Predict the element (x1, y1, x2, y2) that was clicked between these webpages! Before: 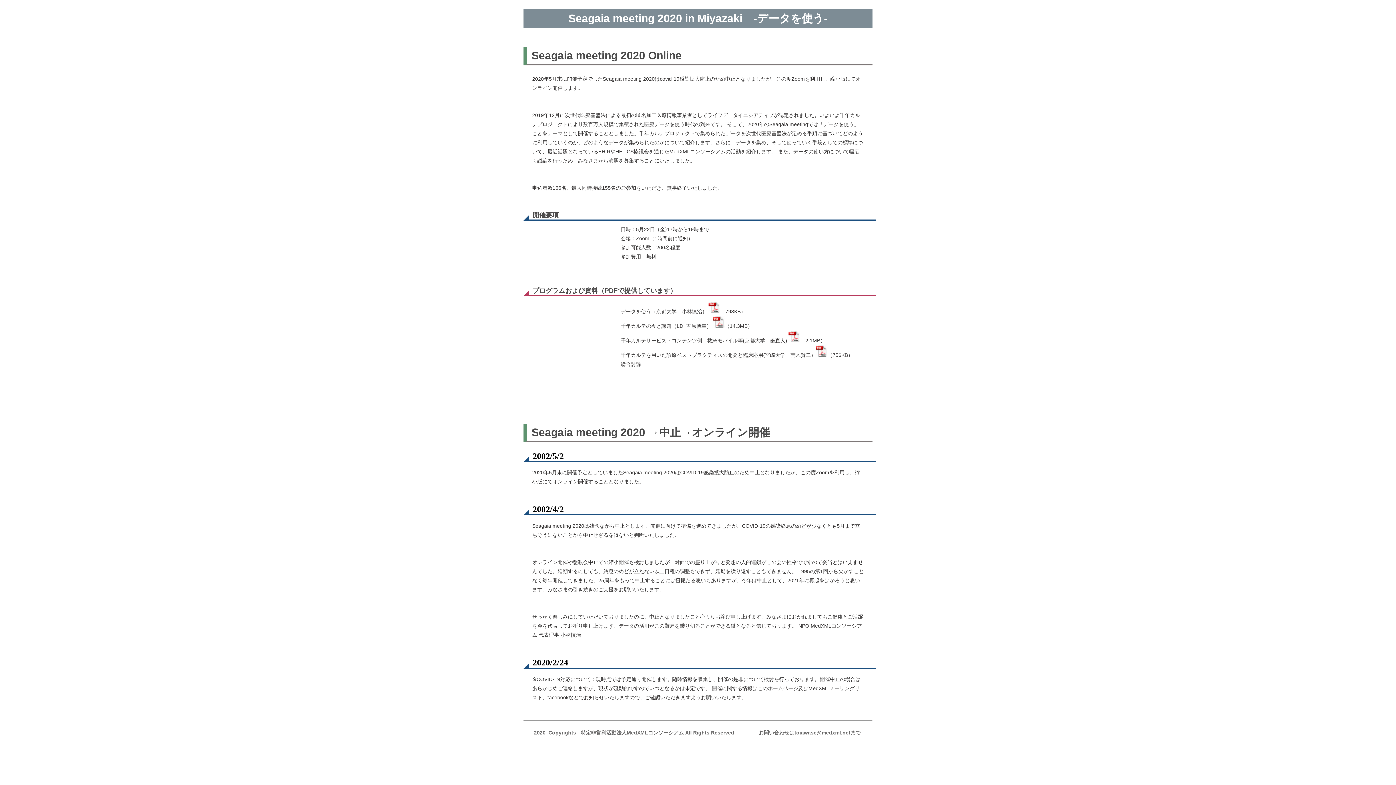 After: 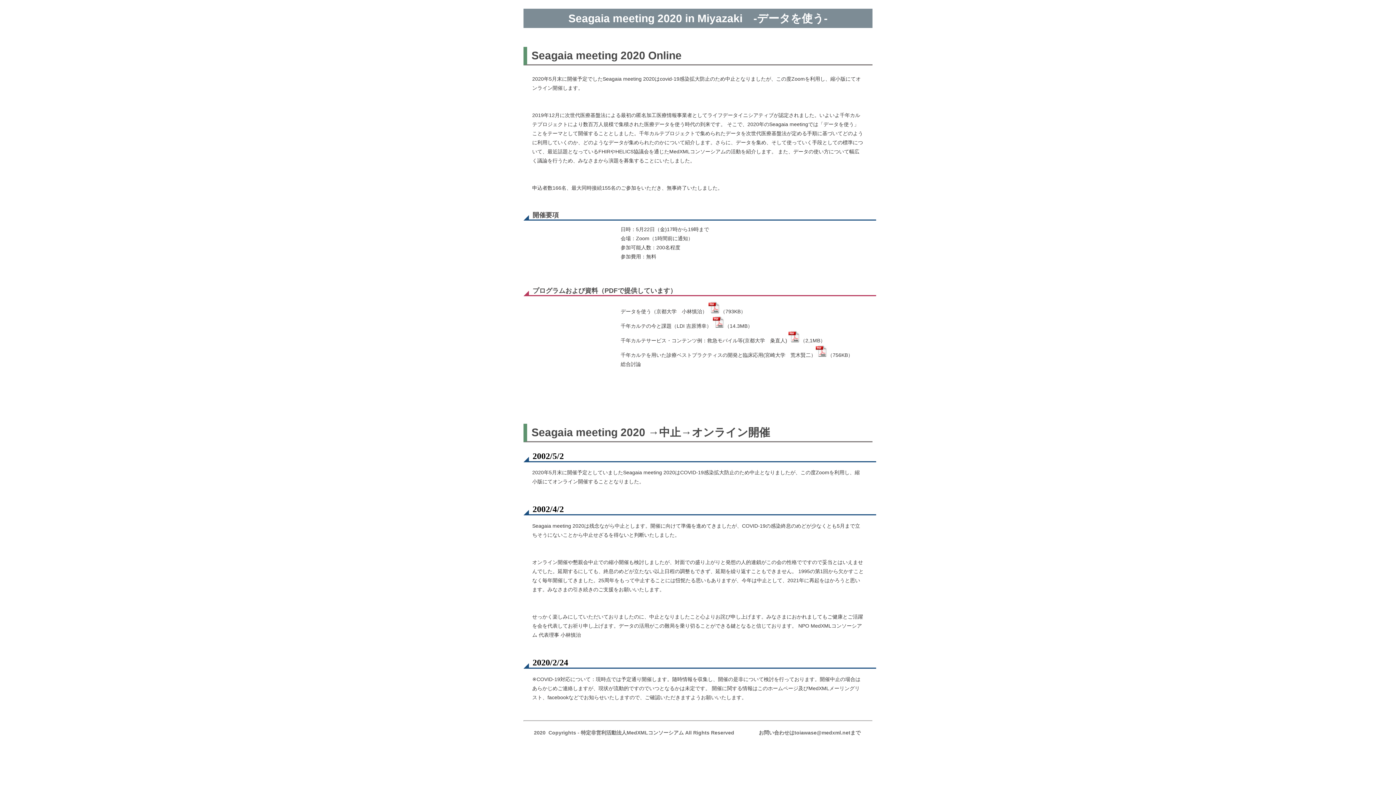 Action: bbox: (708, 308, 720, 314)